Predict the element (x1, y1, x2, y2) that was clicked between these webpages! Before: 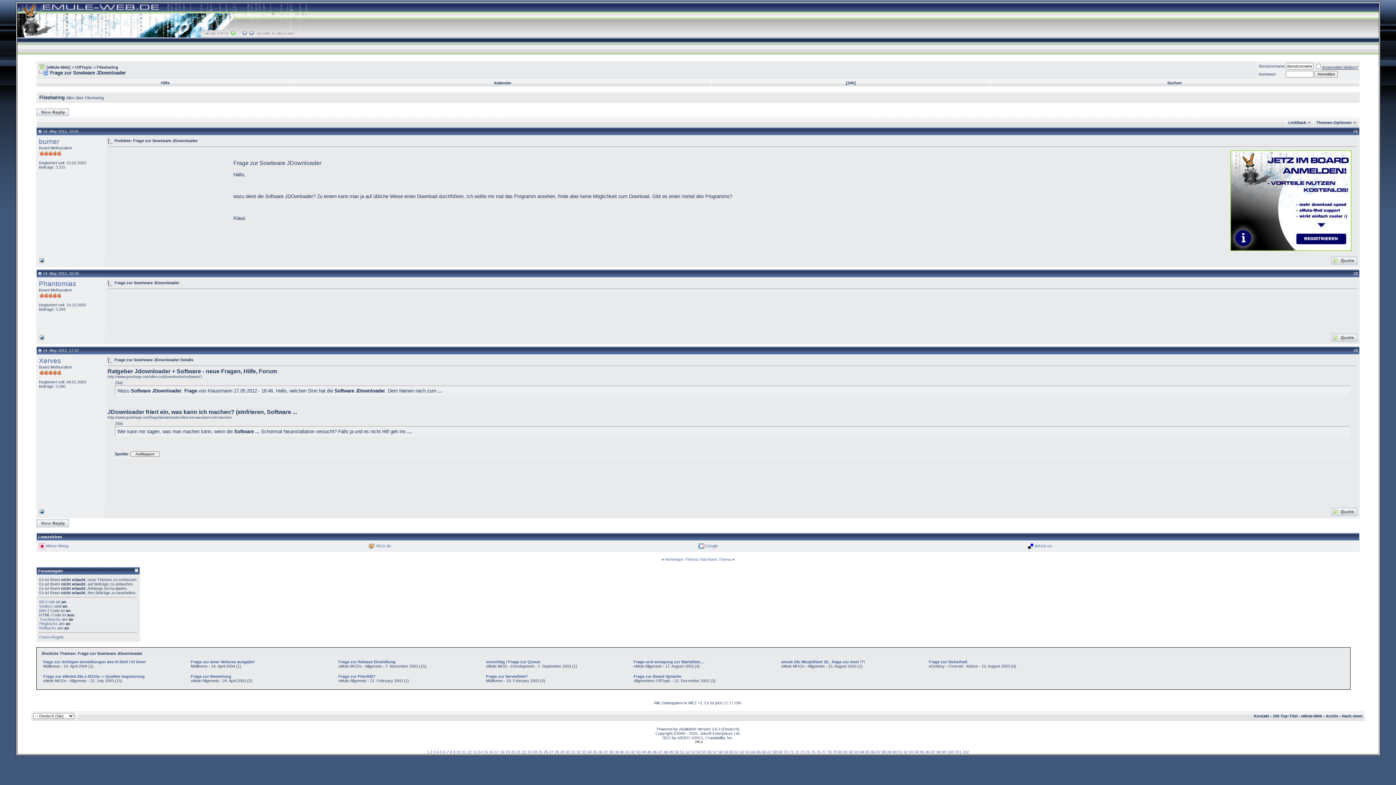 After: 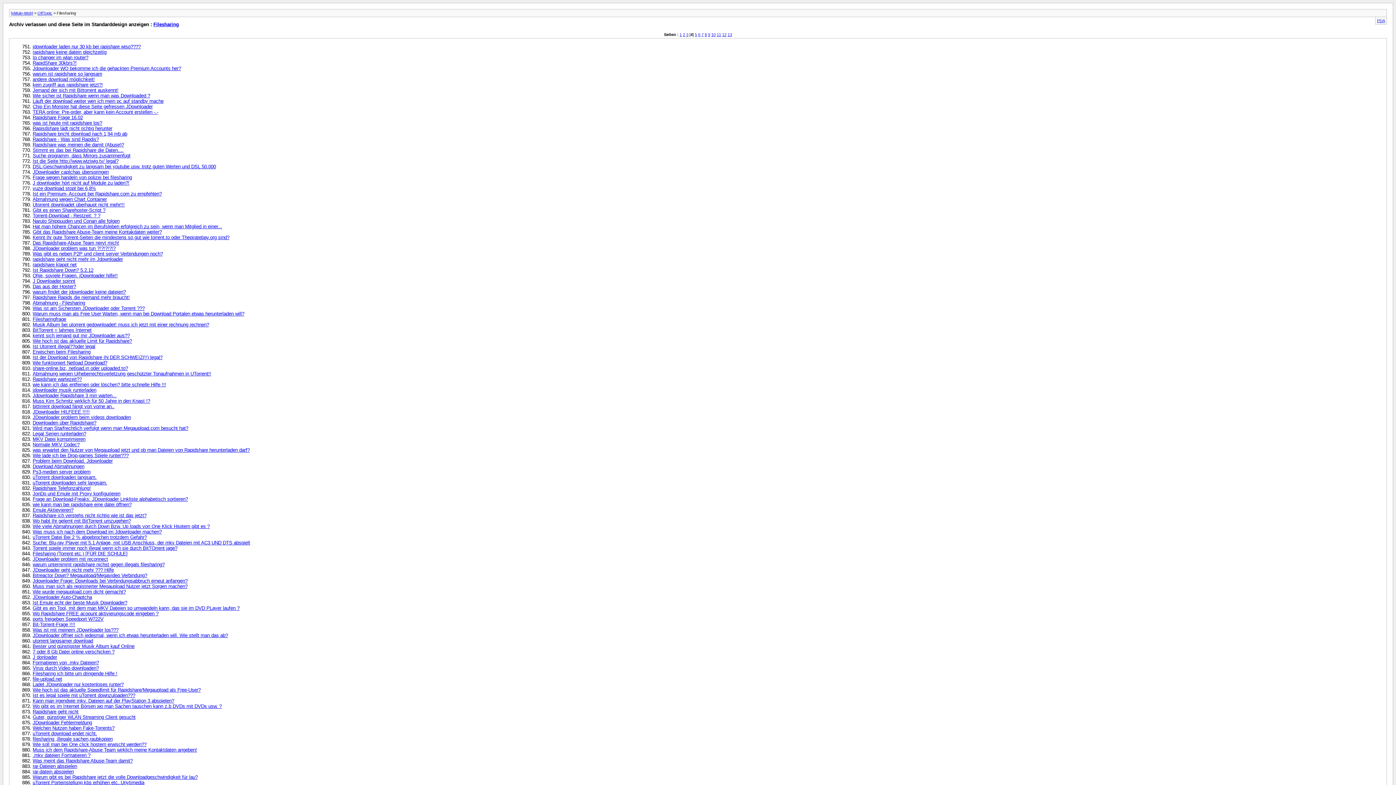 Action: label: 71 bbox: (789, 750, 793, 754)